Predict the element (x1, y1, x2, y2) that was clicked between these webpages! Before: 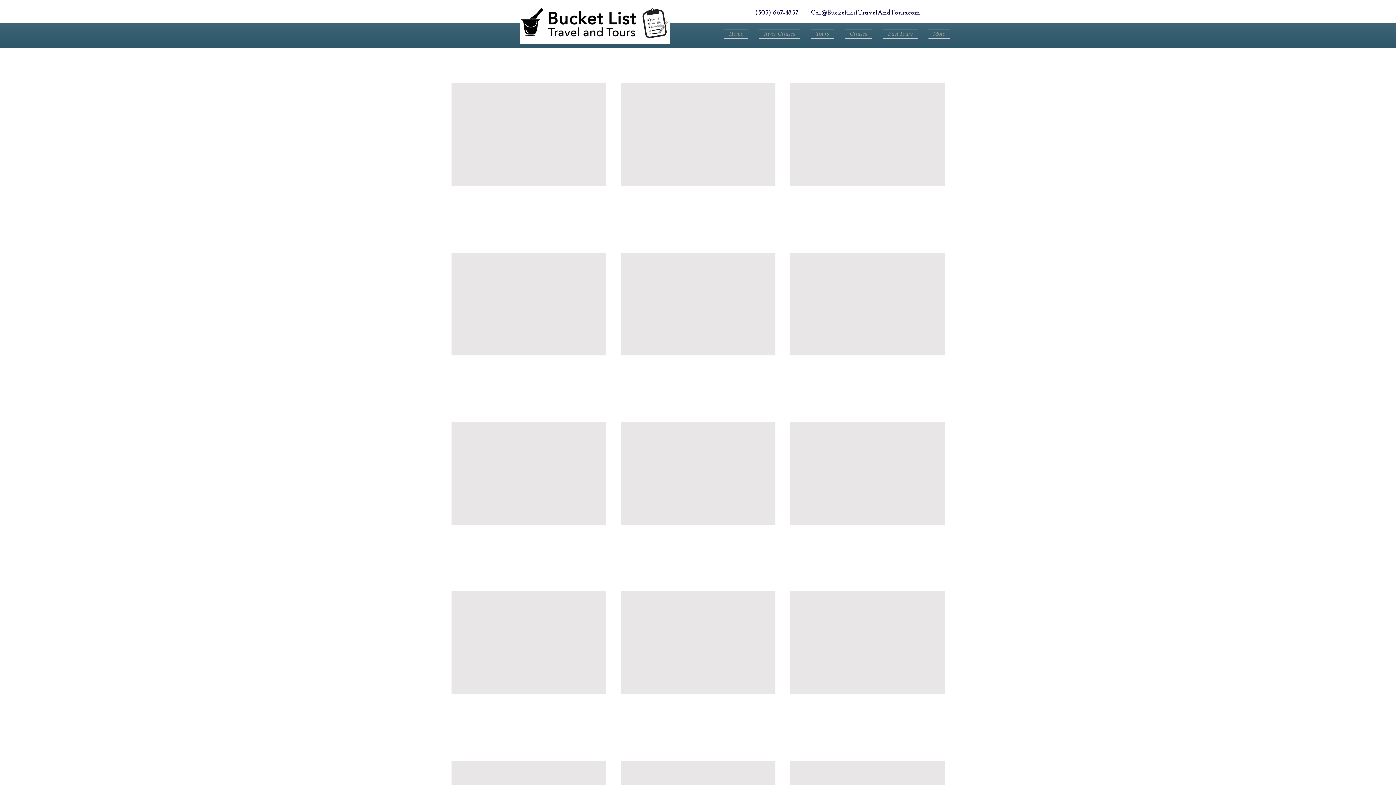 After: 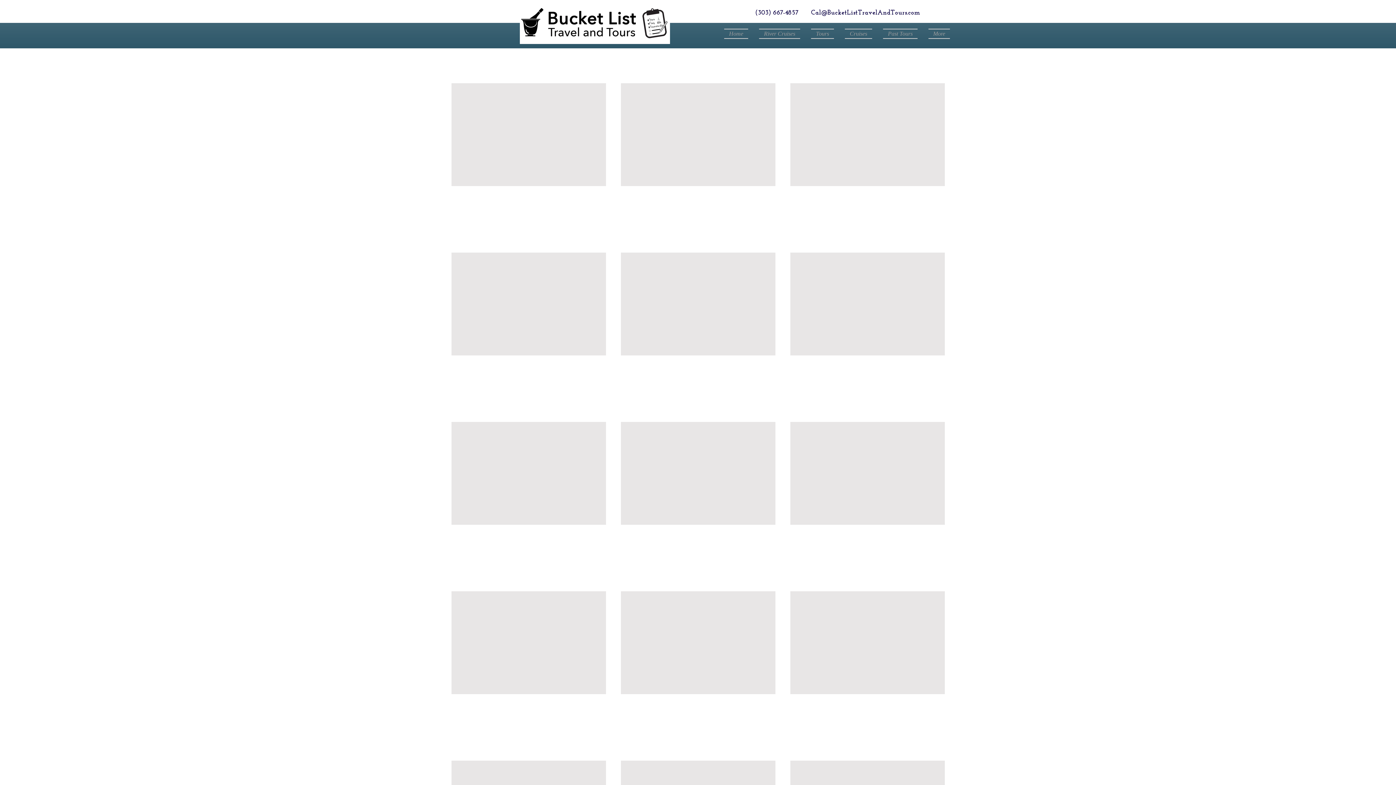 Action: bbox: (877, 28, 923, 38) label: Past Tours